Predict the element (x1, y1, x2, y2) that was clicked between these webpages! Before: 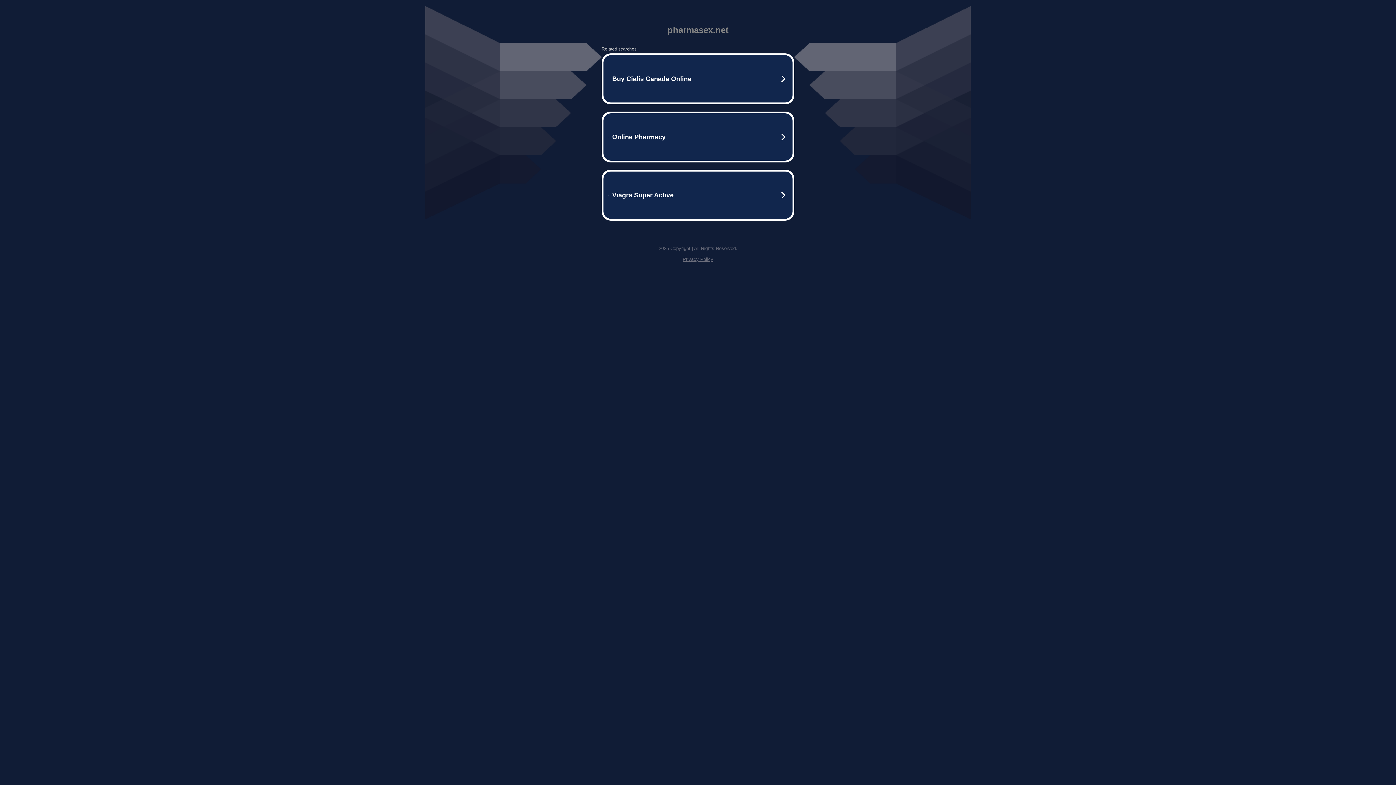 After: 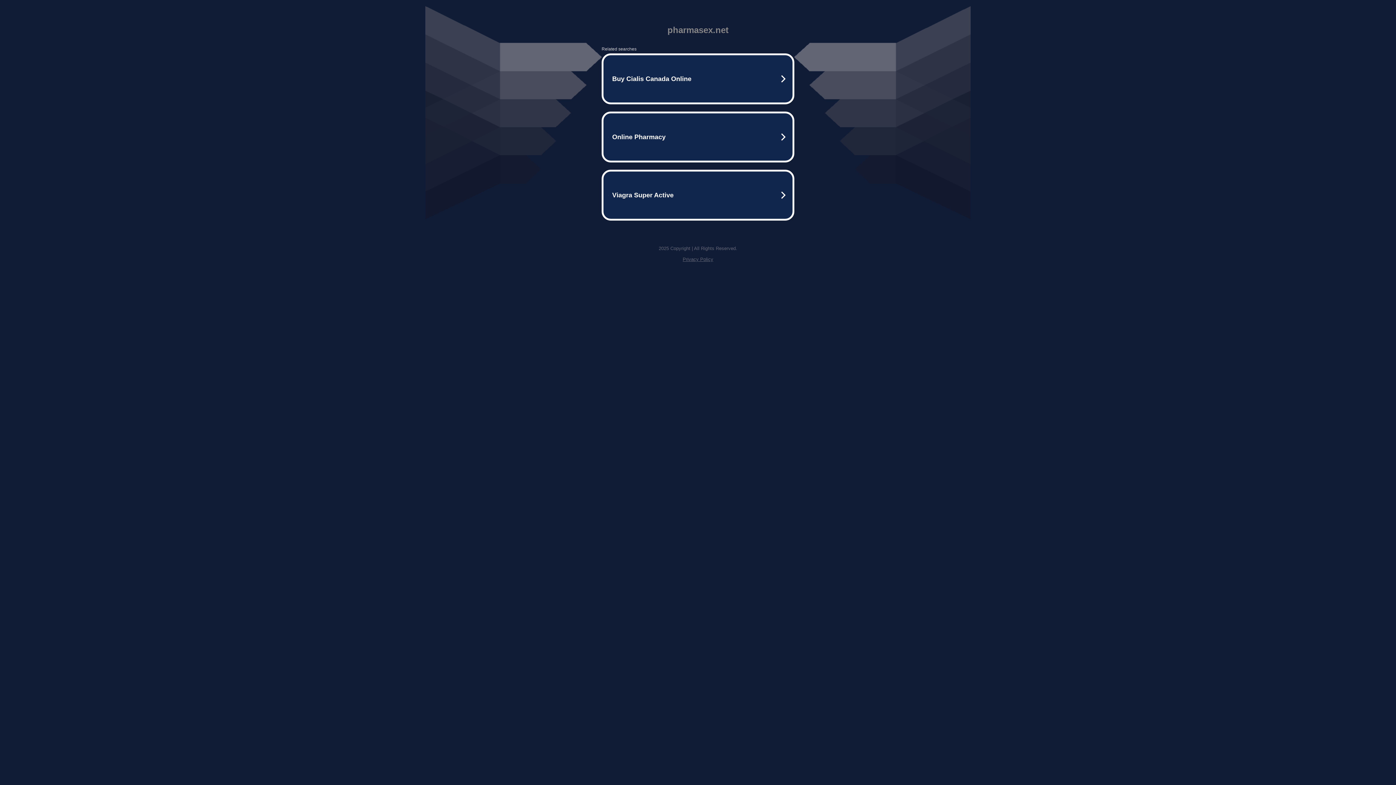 Action: label: Privacy Policy bbox: (682, 256, 713, 262)